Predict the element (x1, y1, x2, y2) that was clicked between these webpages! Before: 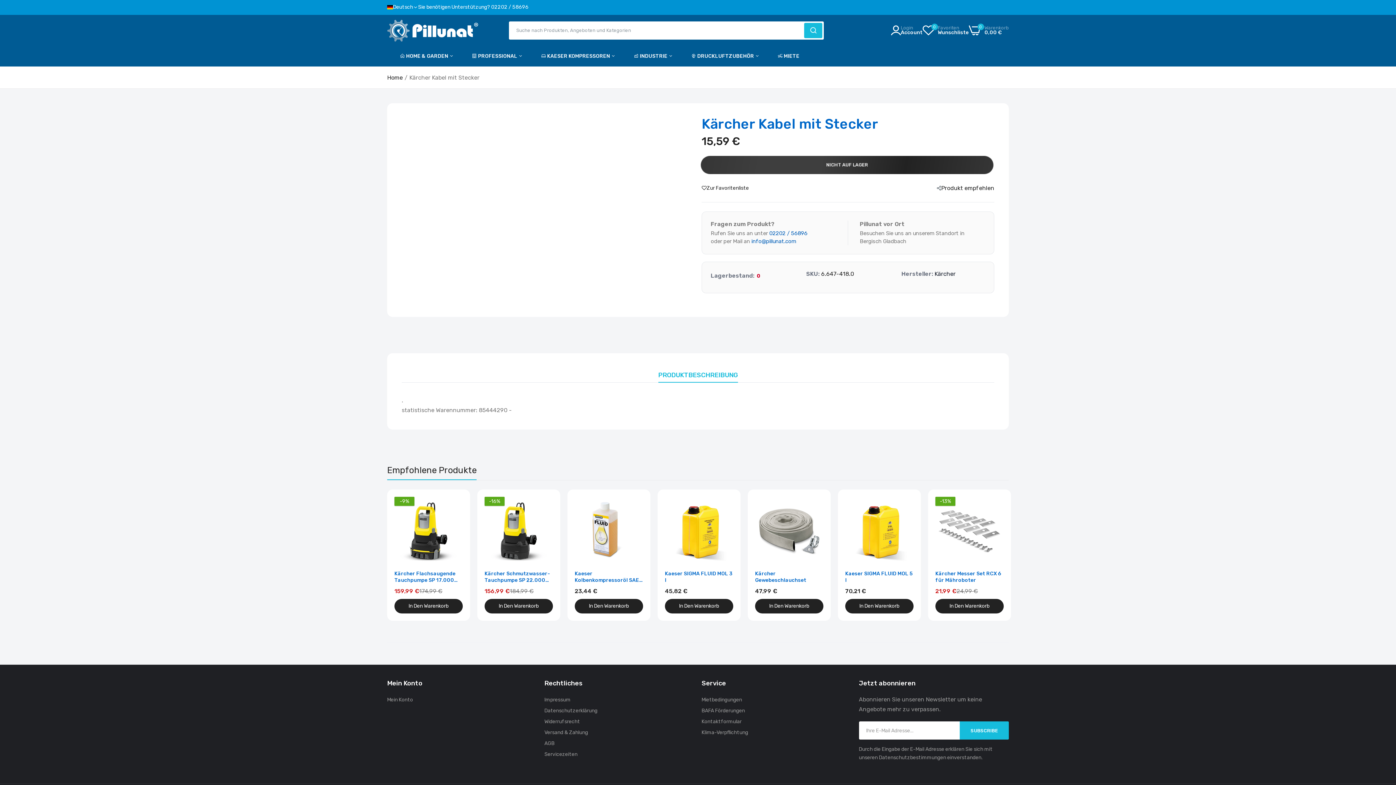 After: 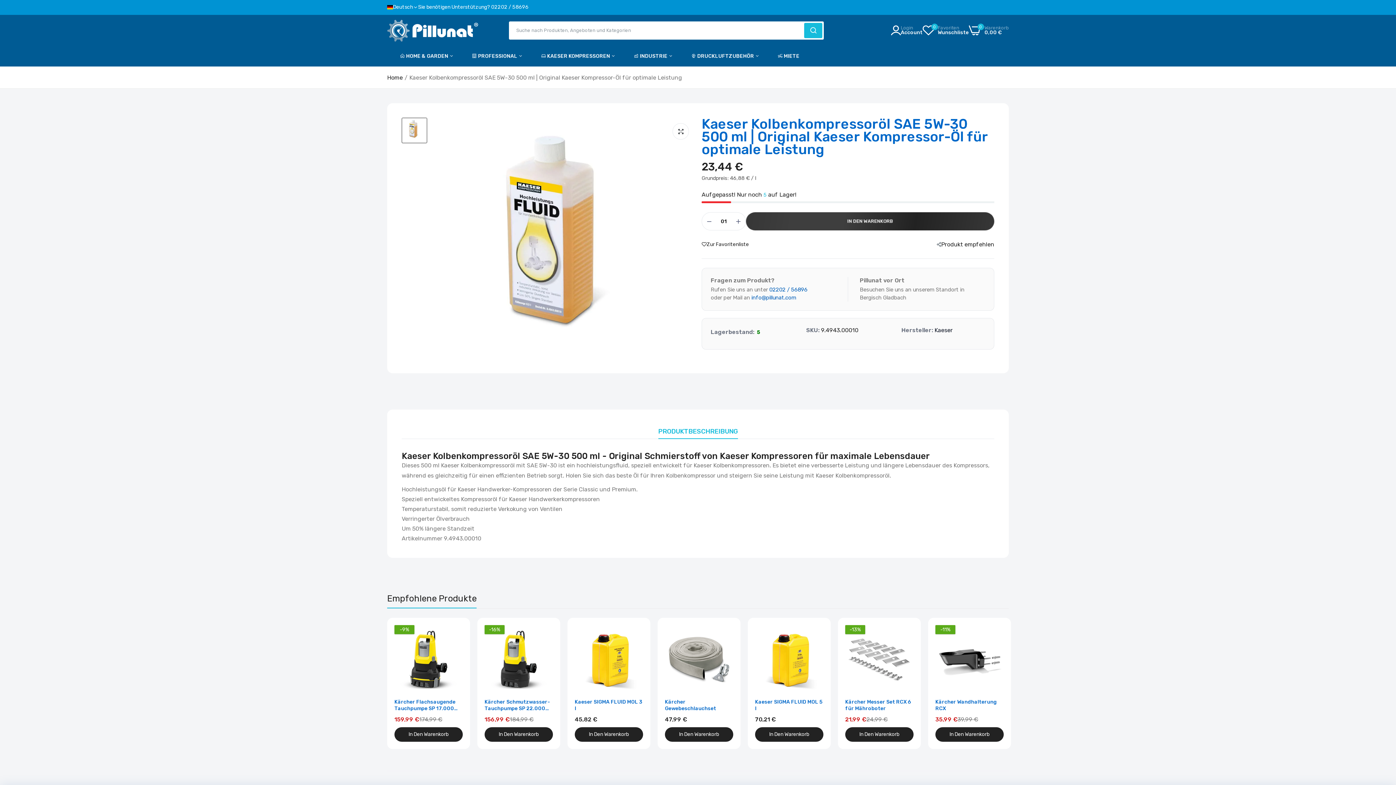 Action: label: Kaeser Kolbenkompressoröl SAE 5W-30 500 ml | Original Kaeser Kompressor-Öl für optimale Leistung bbox: (574, 570, 643, 584)